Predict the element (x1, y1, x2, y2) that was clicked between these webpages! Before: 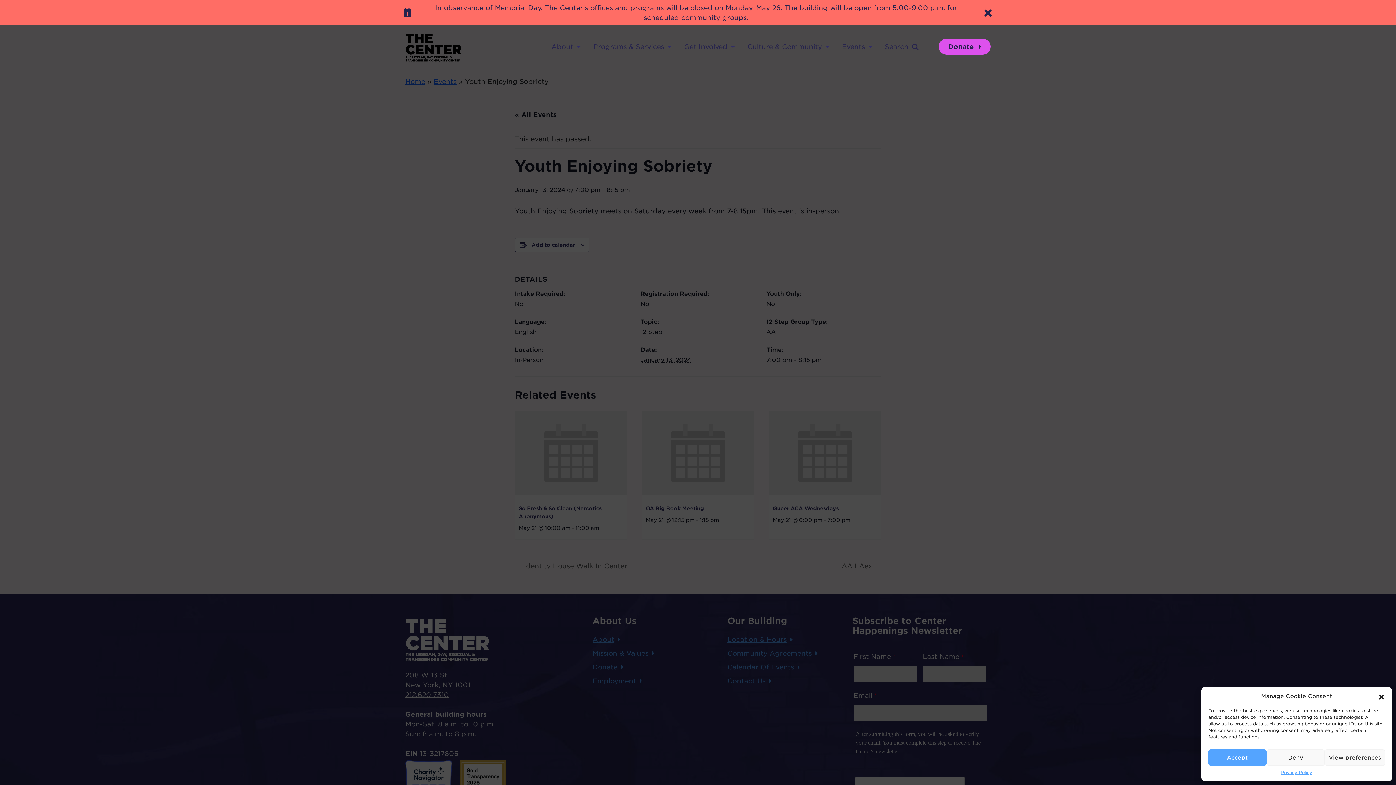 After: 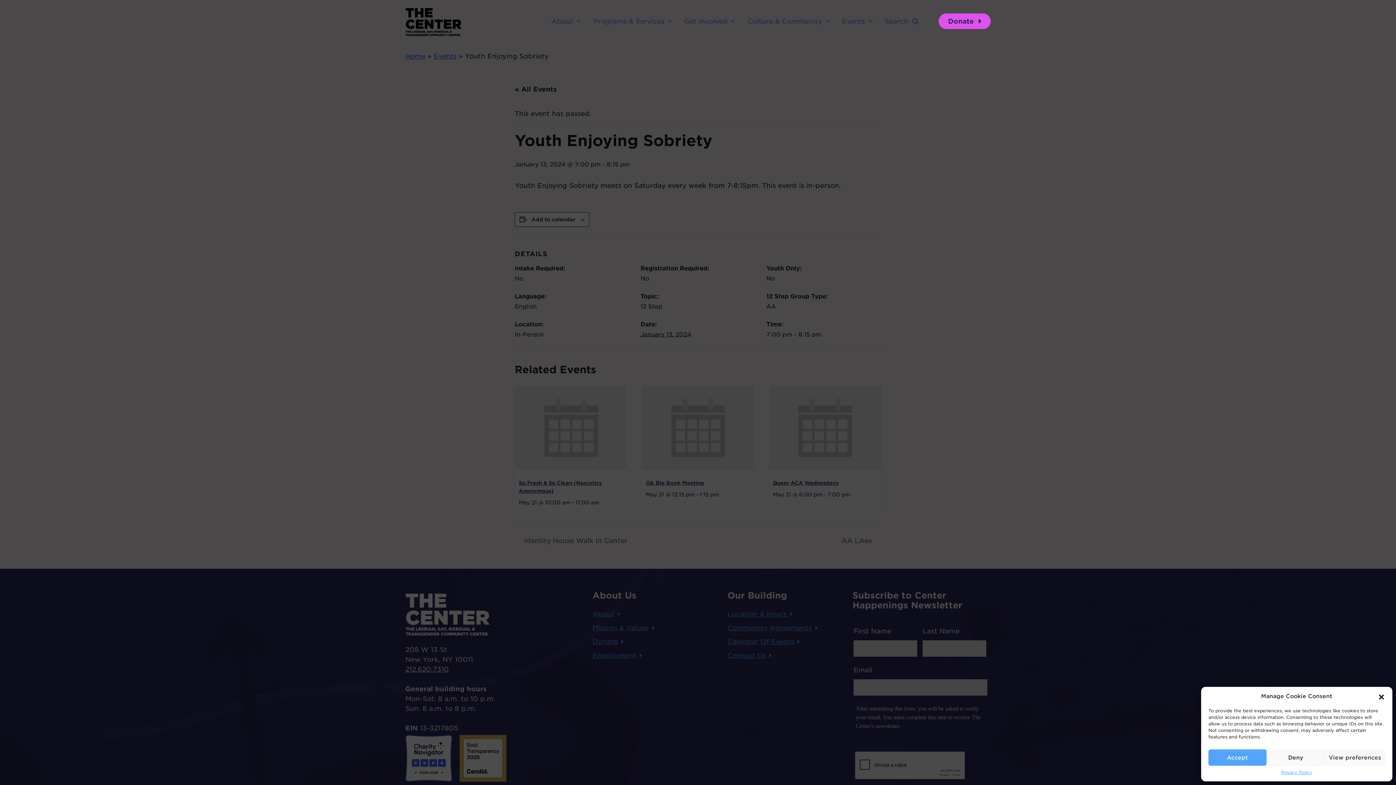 Action: label: Close Alert bbox: (984, 8, 992, 16)